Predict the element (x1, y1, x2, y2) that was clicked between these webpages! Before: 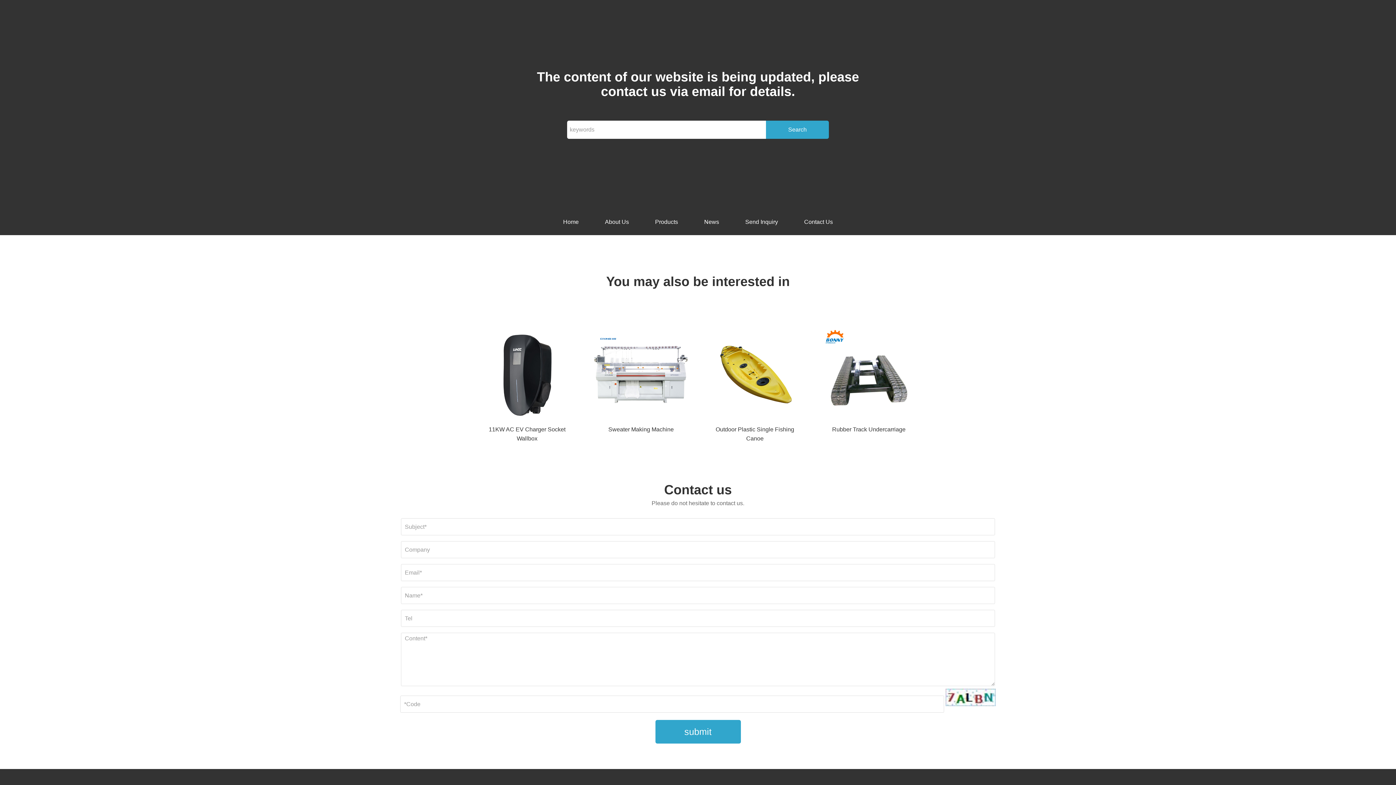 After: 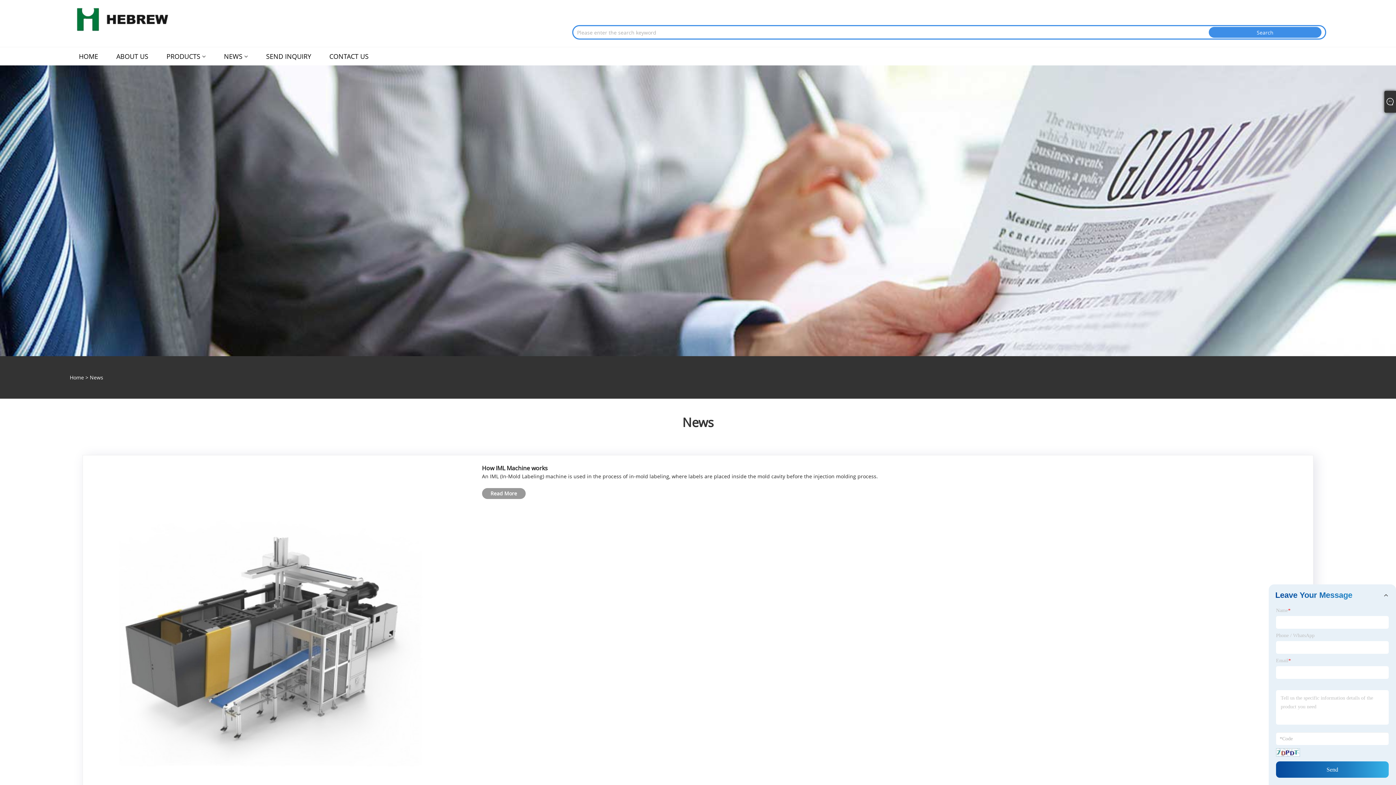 Action: bbox: (691, 208, 732, 235) label: News